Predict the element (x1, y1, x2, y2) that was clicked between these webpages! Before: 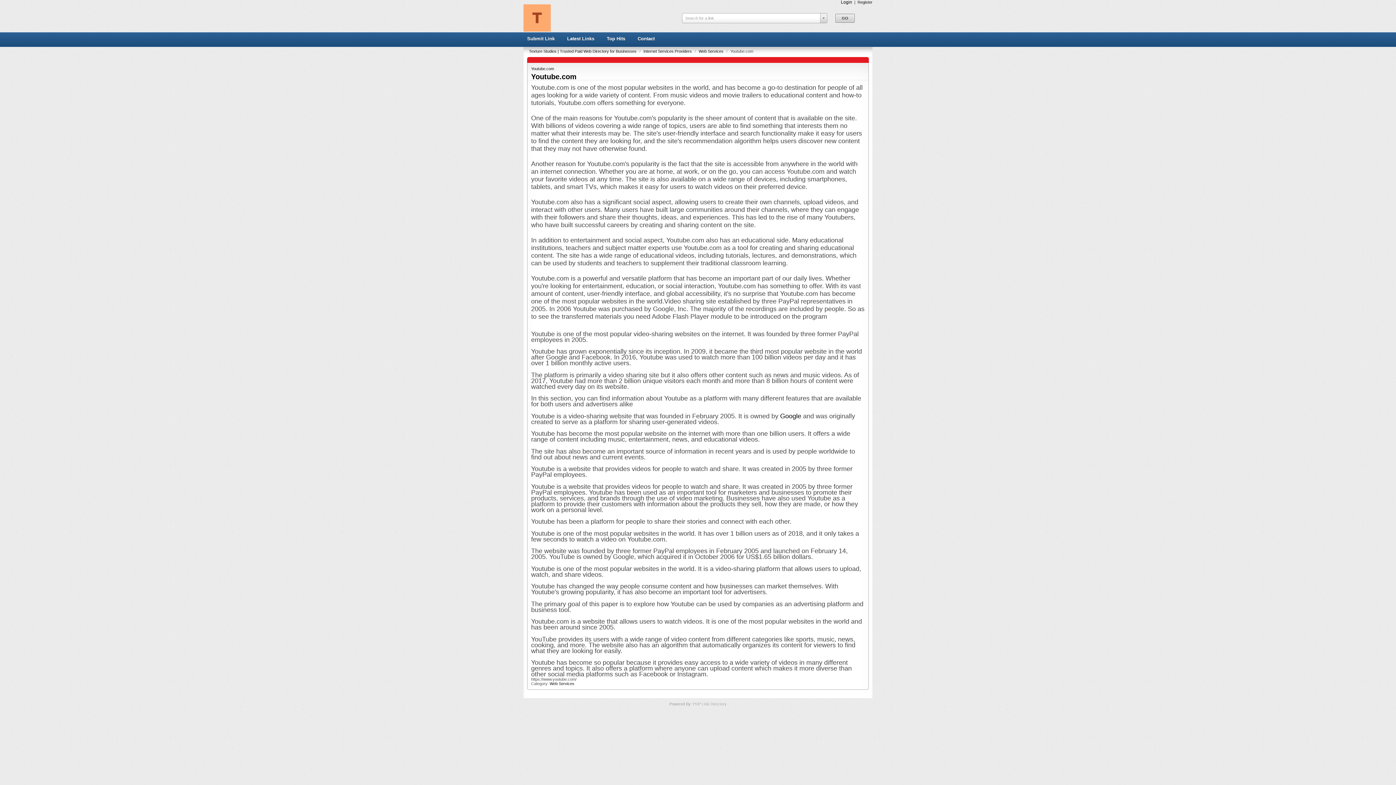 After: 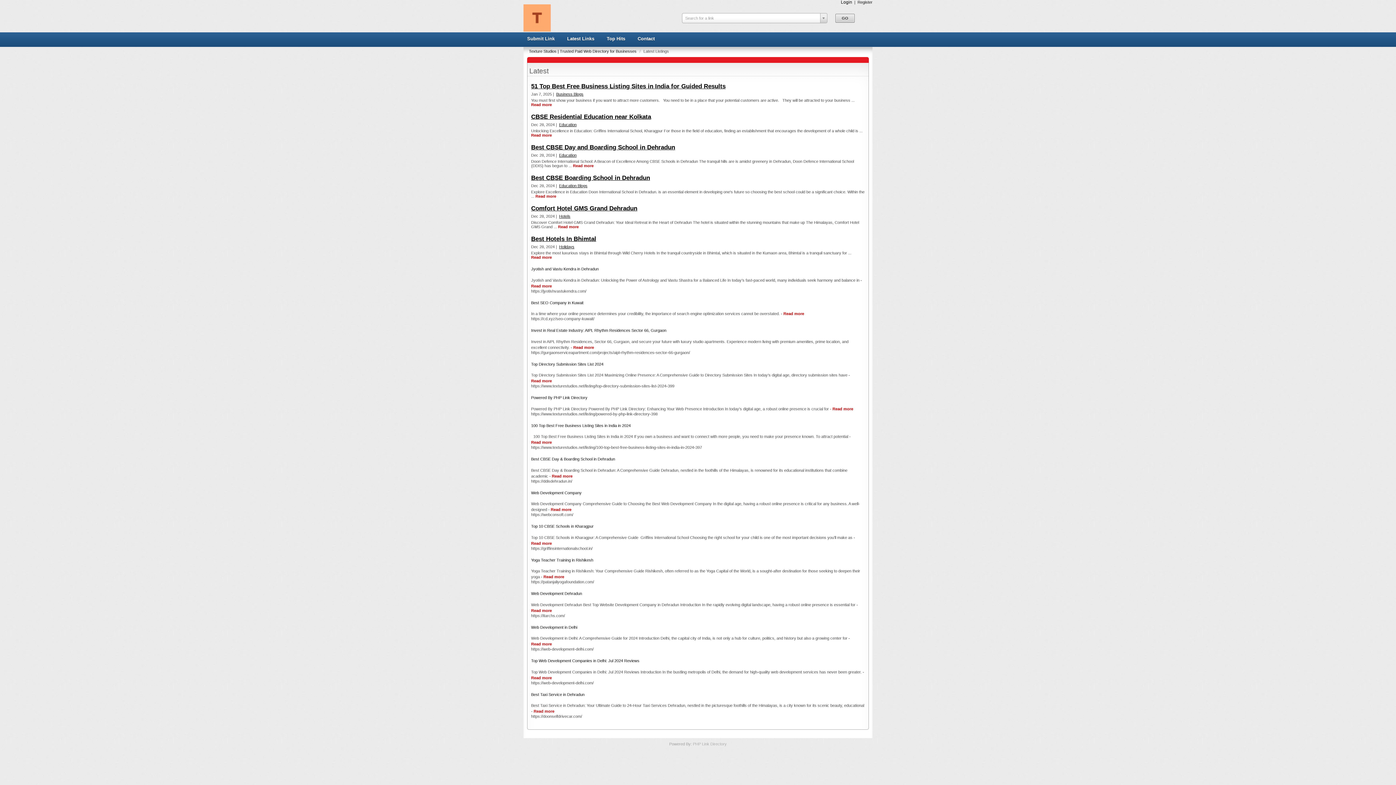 Action: label: Latest Links bbox: (565, 34, 596, 43)